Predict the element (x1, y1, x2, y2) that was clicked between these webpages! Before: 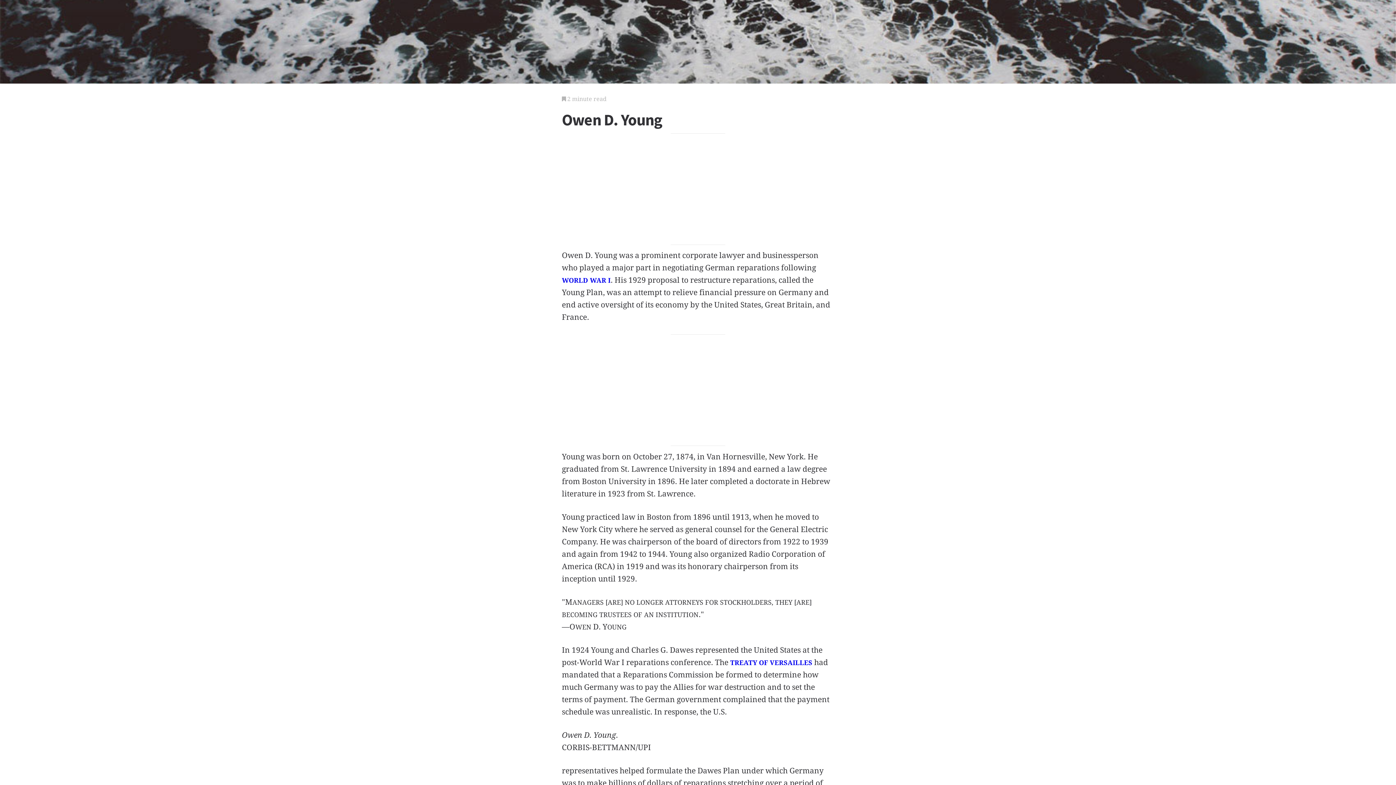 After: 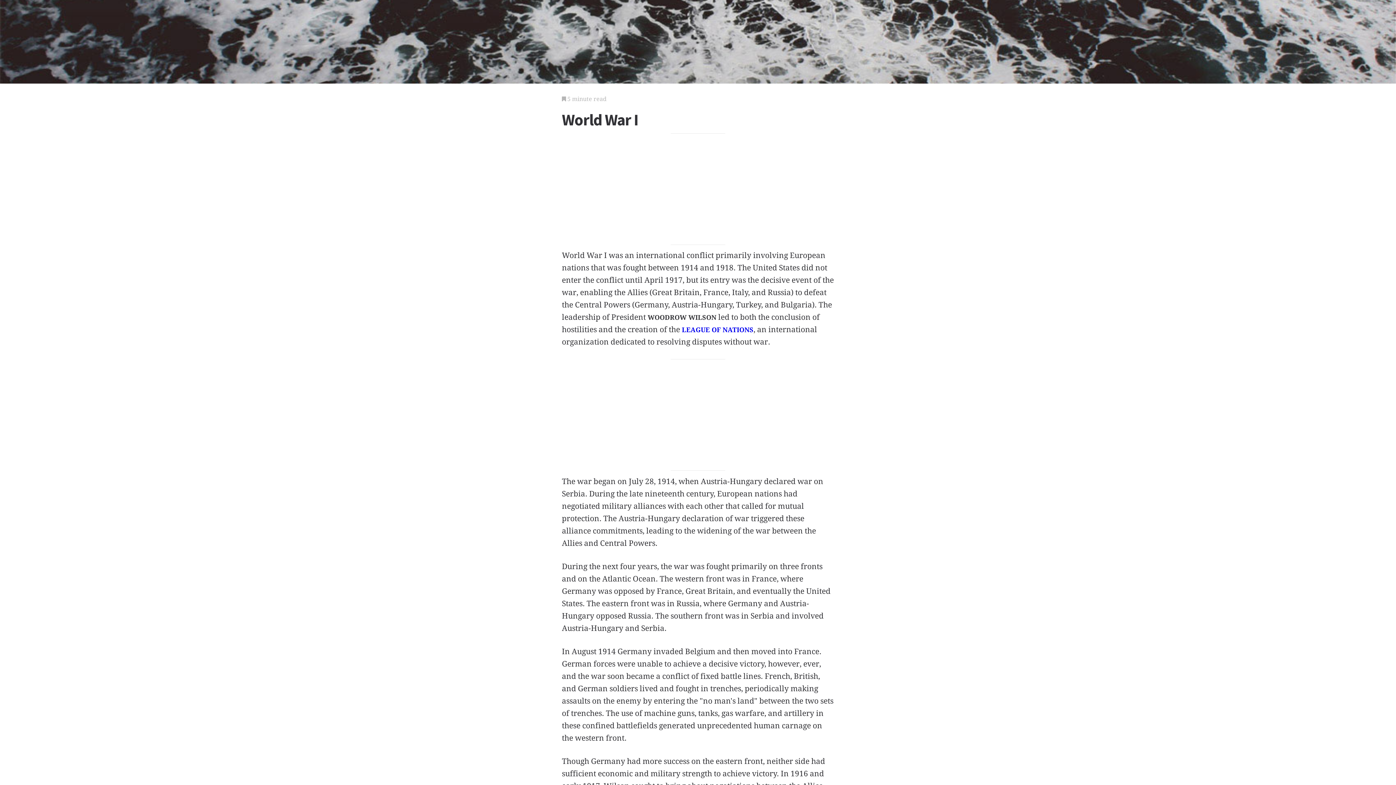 Action: bbox: (562, 276, 610, 284) label: WORLD WAR I